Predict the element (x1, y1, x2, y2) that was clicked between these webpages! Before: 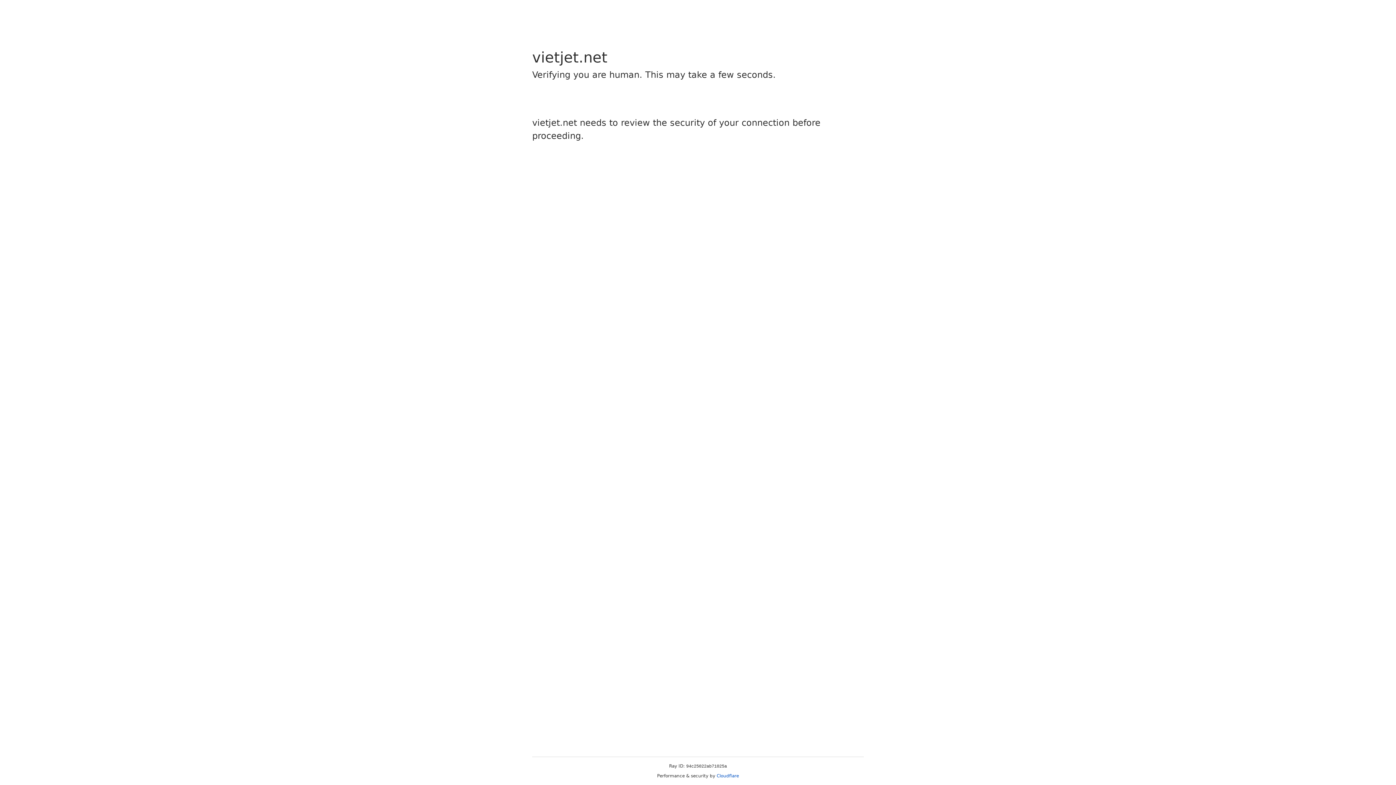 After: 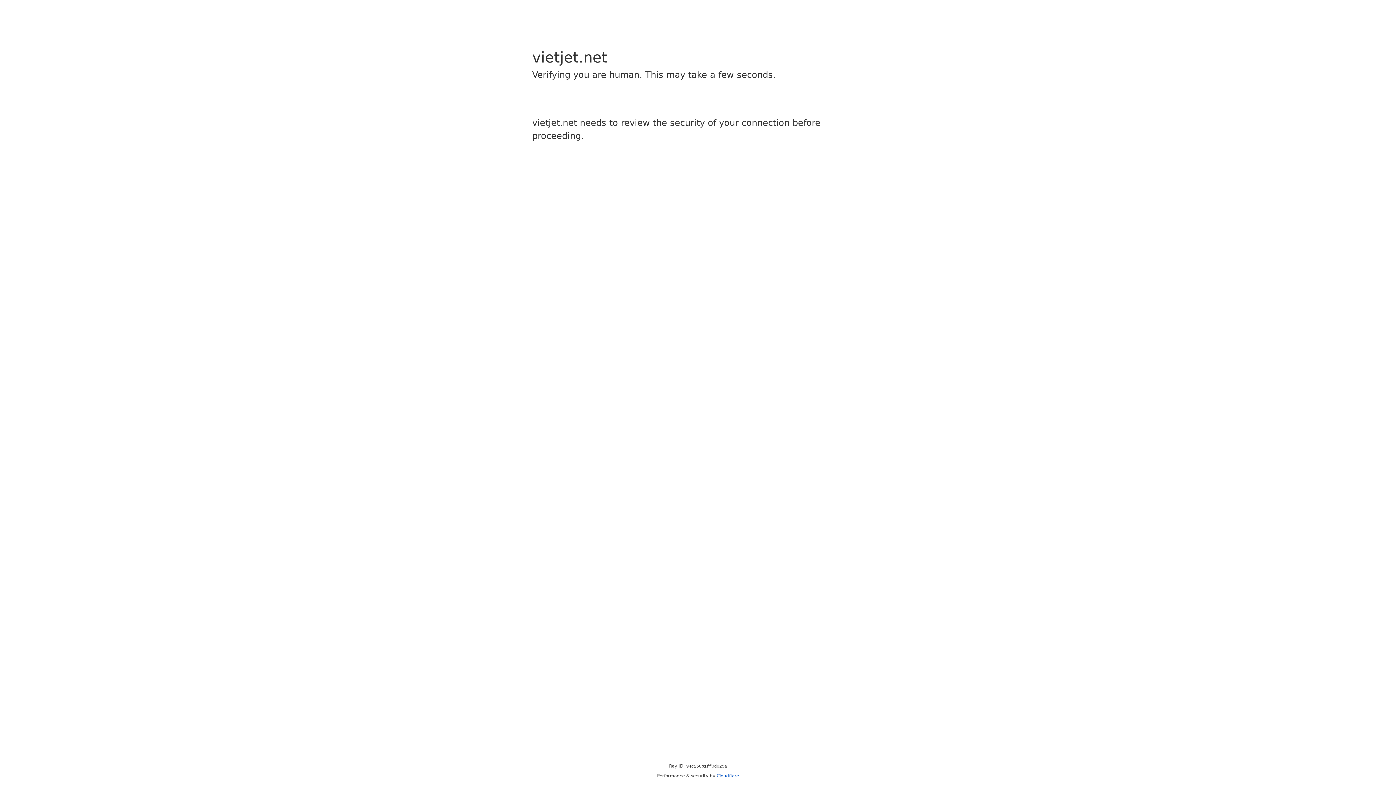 Action: label: Cloudflare bbox: (716, 773, 739, 778)